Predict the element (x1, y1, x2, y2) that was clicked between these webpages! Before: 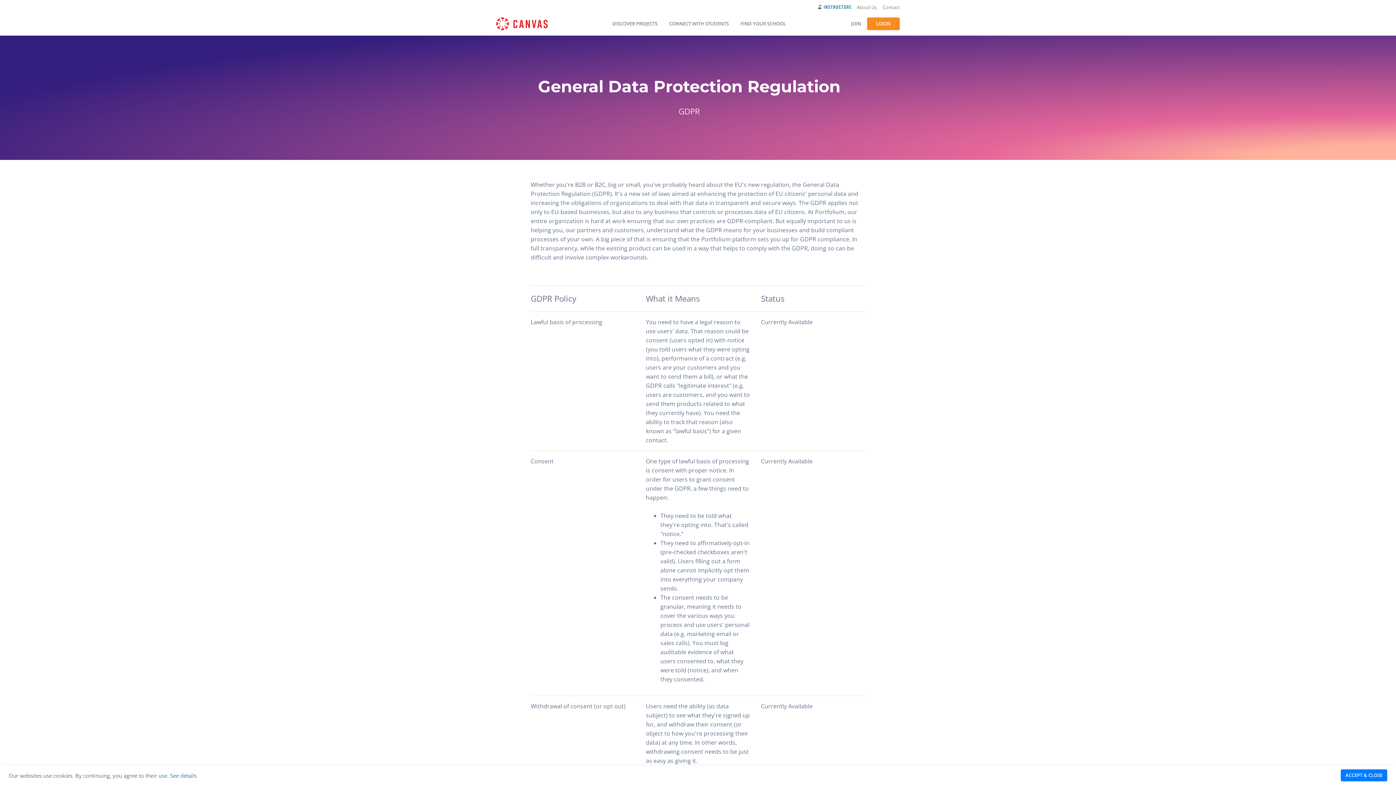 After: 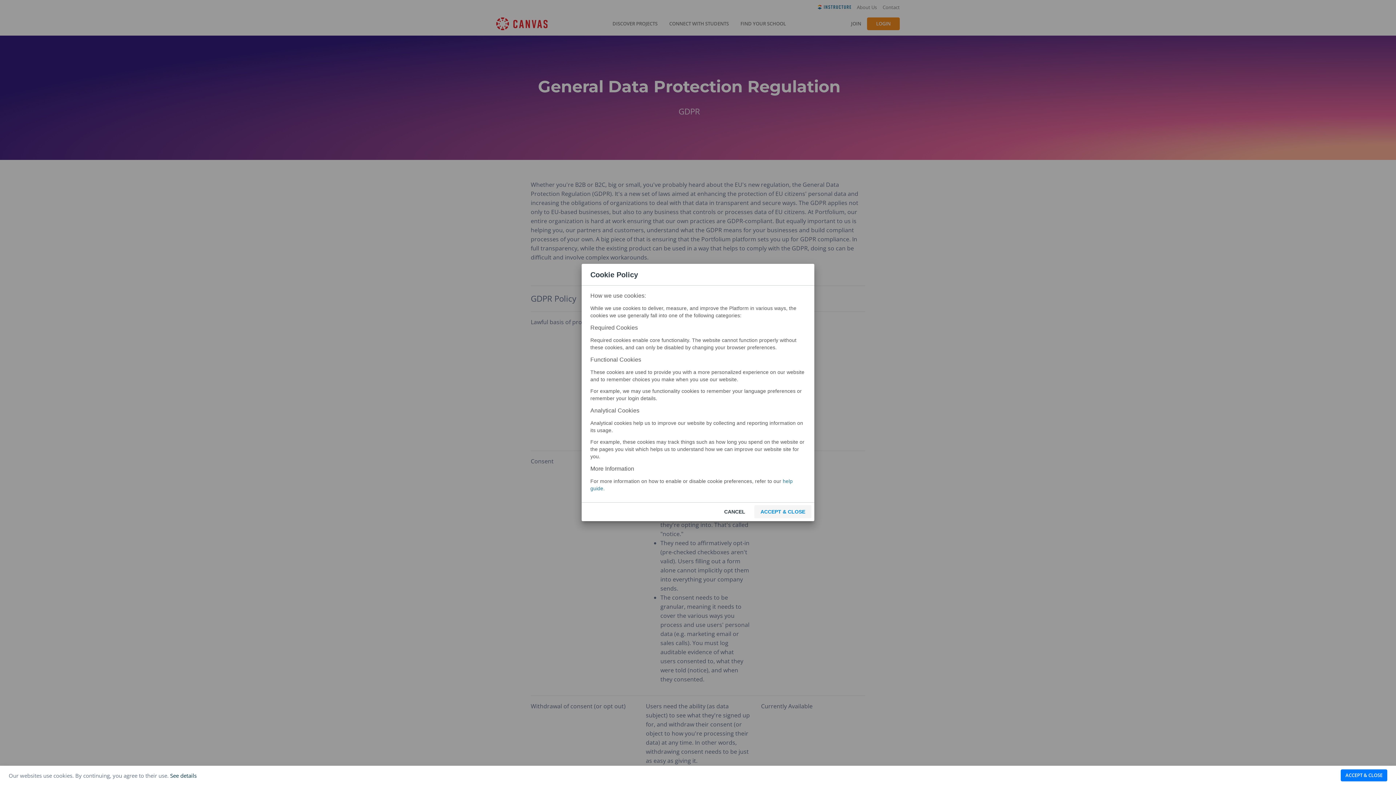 Action: label: See details bbox: (170, 772, 196, 779)